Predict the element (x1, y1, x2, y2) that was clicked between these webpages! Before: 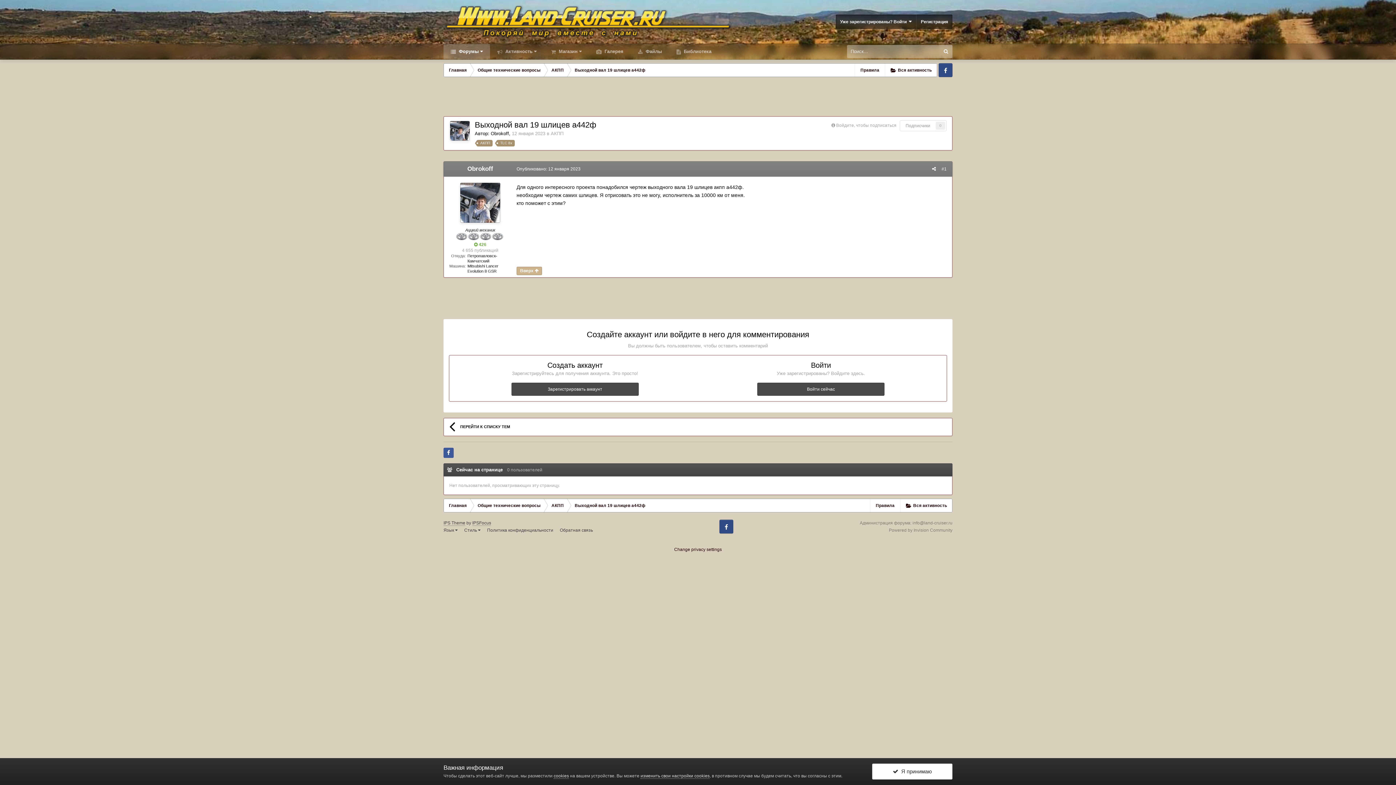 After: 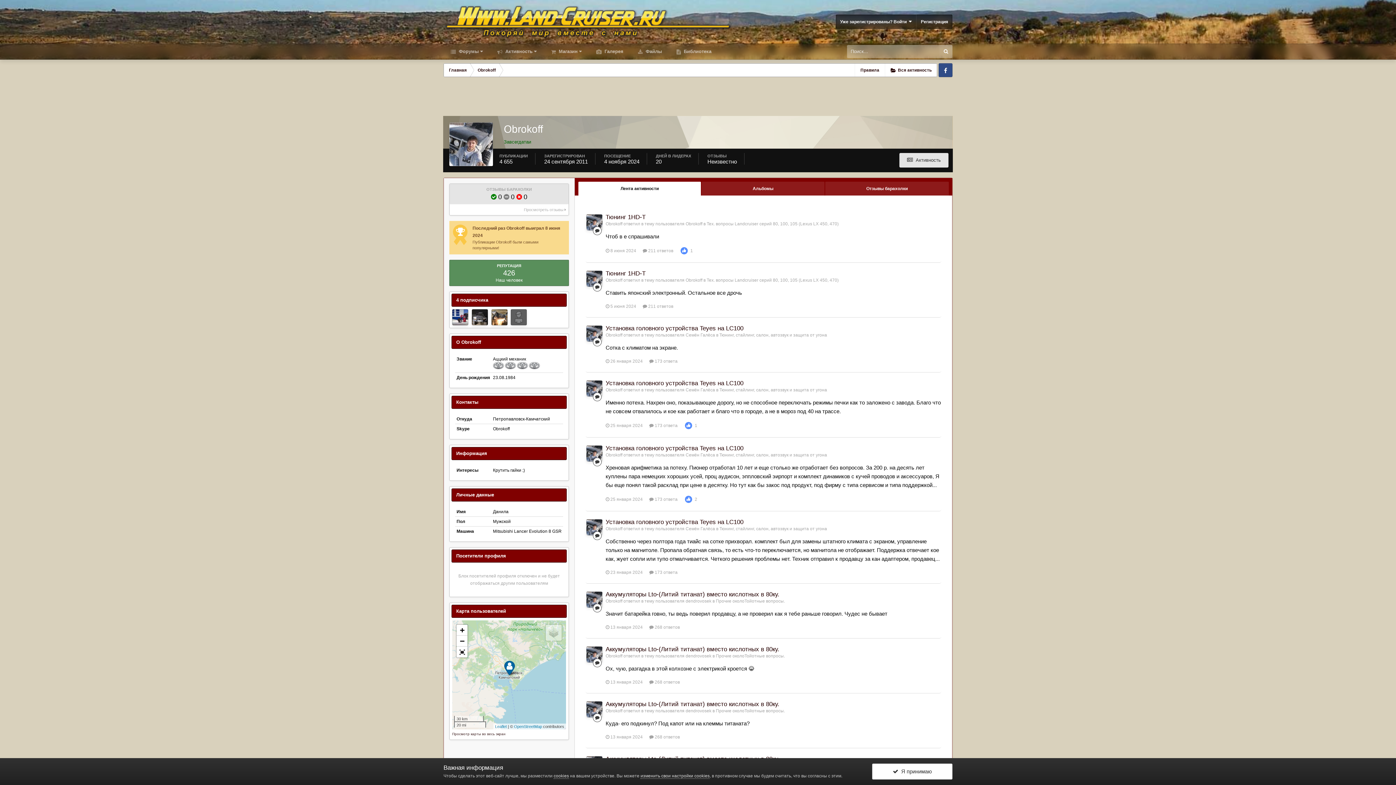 Action: bbox: (450, 121, 469, 140)